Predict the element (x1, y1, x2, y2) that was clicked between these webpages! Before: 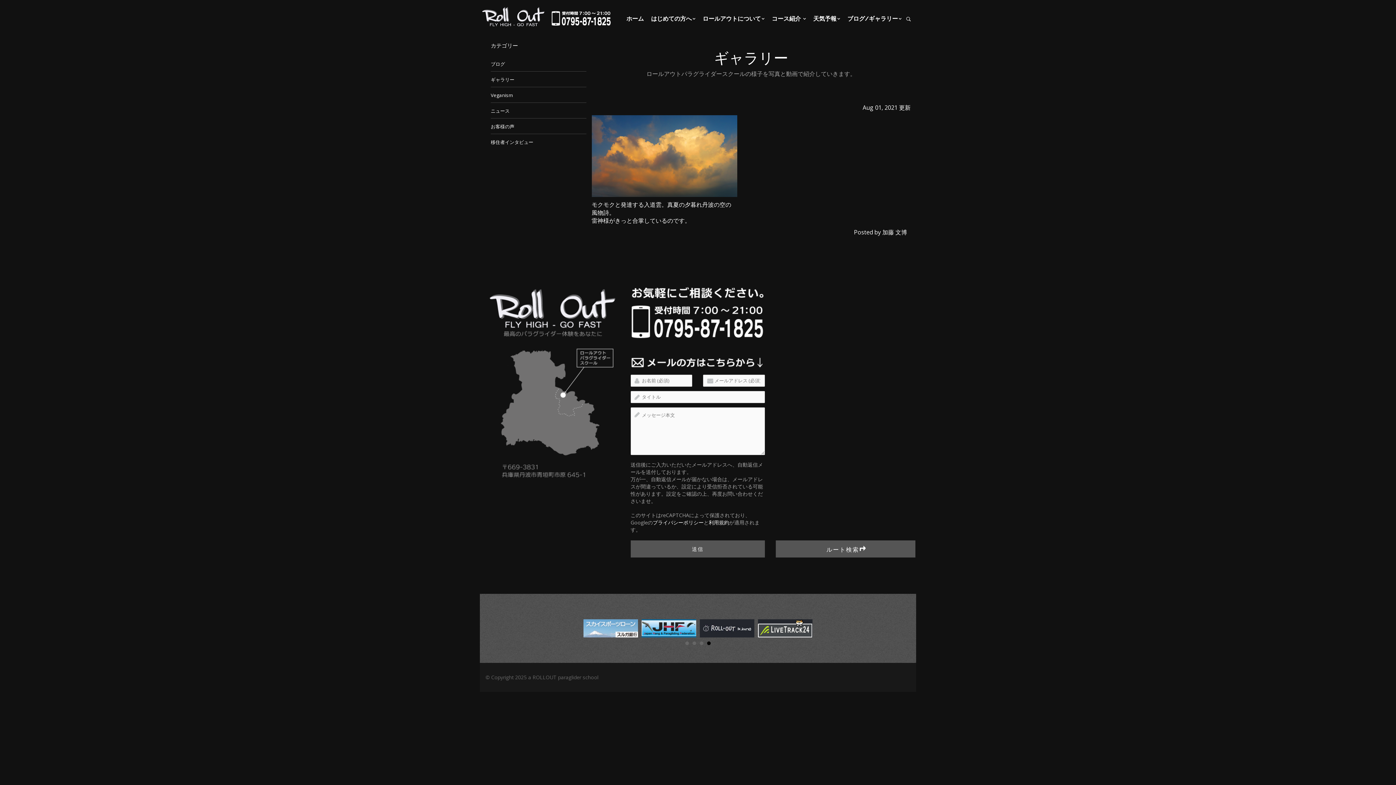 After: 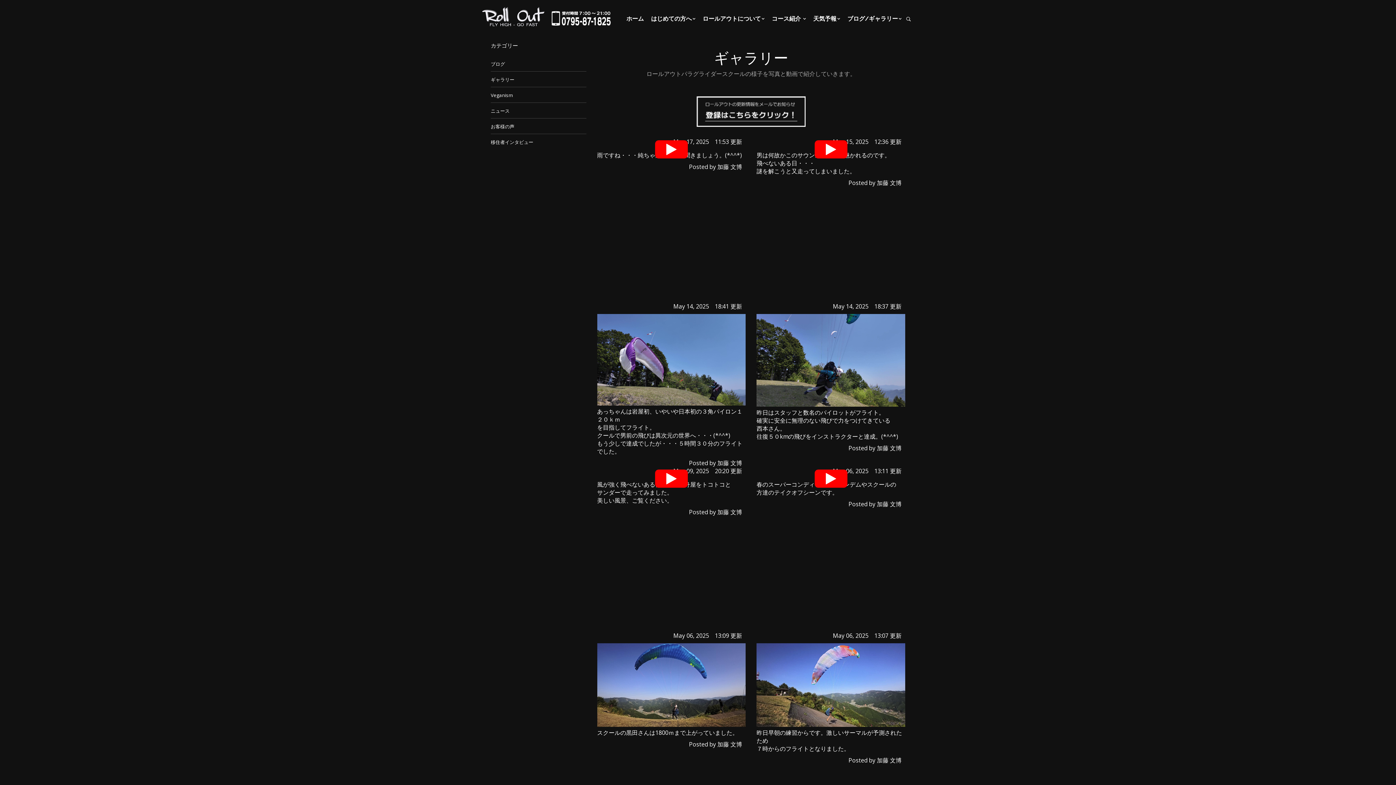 Action: bbox: (490, 76, 514, 82) label: ギャラリー